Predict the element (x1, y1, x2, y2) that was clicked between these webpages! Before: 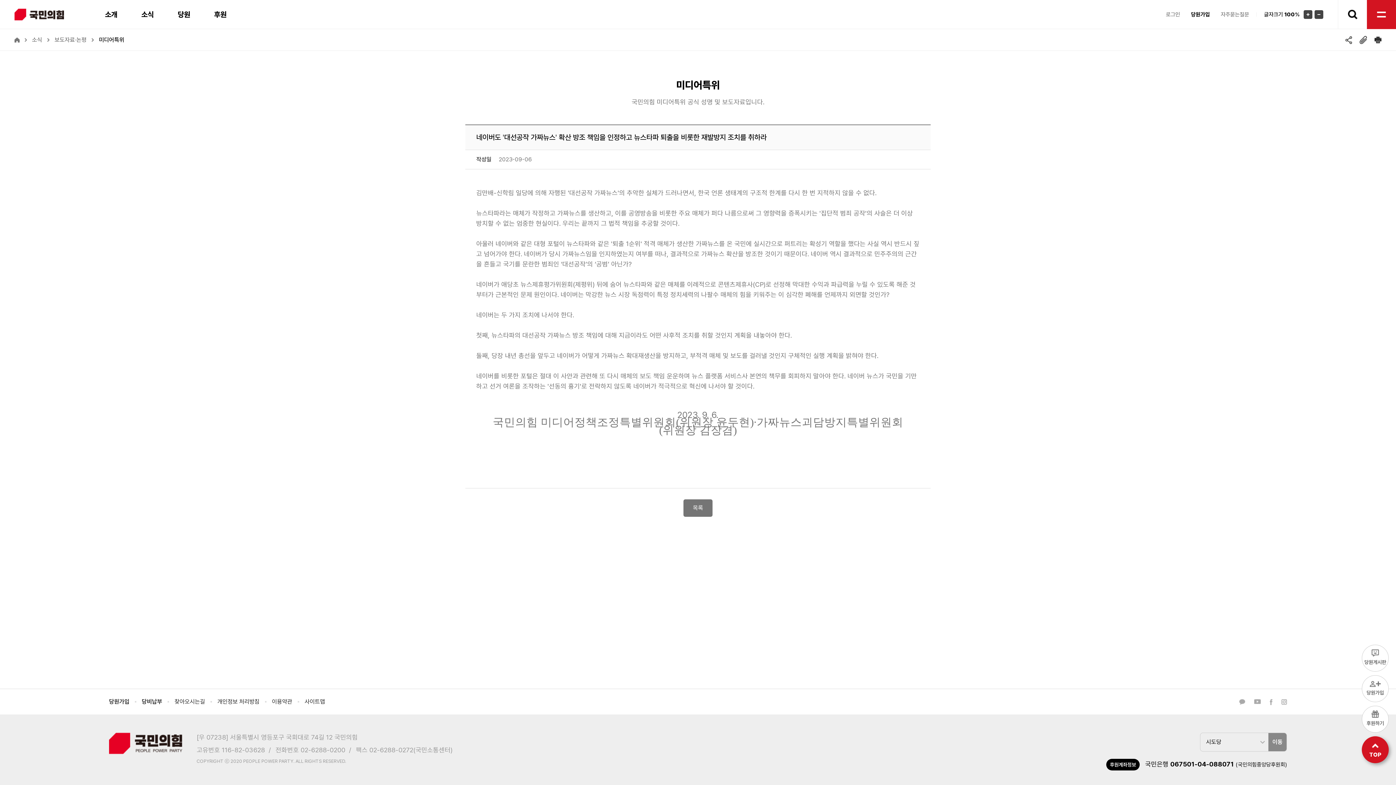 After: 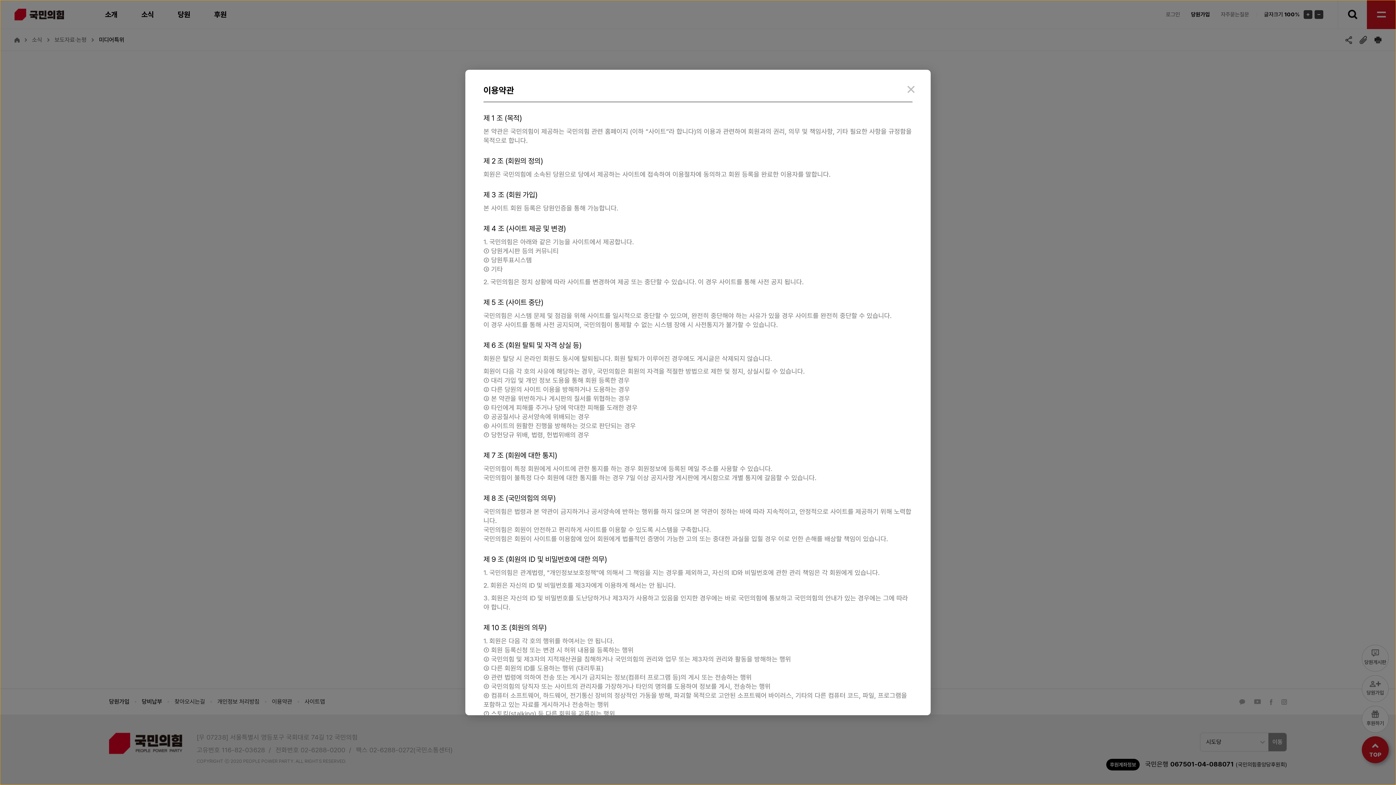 Action: label: 이용약관 bbox: (271, 698, 292, 706)